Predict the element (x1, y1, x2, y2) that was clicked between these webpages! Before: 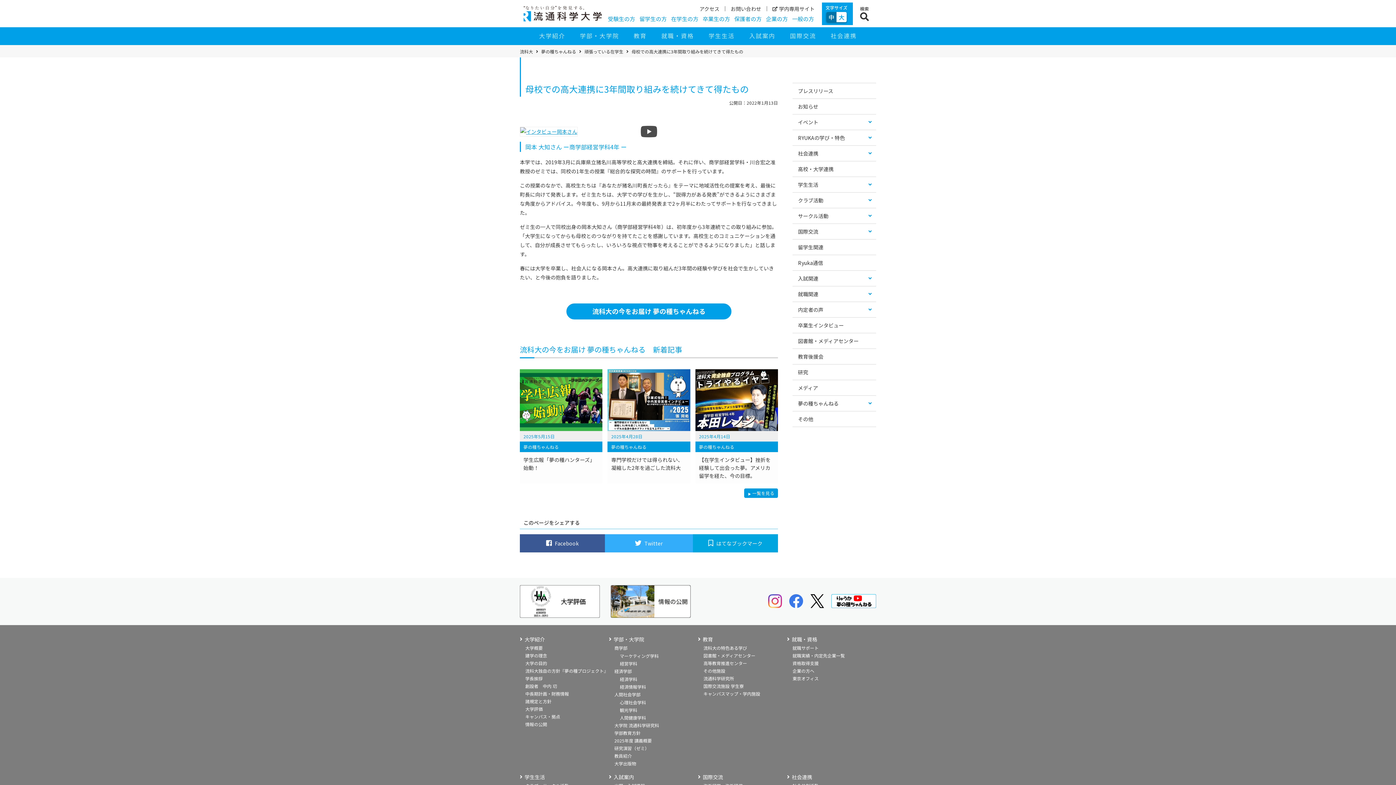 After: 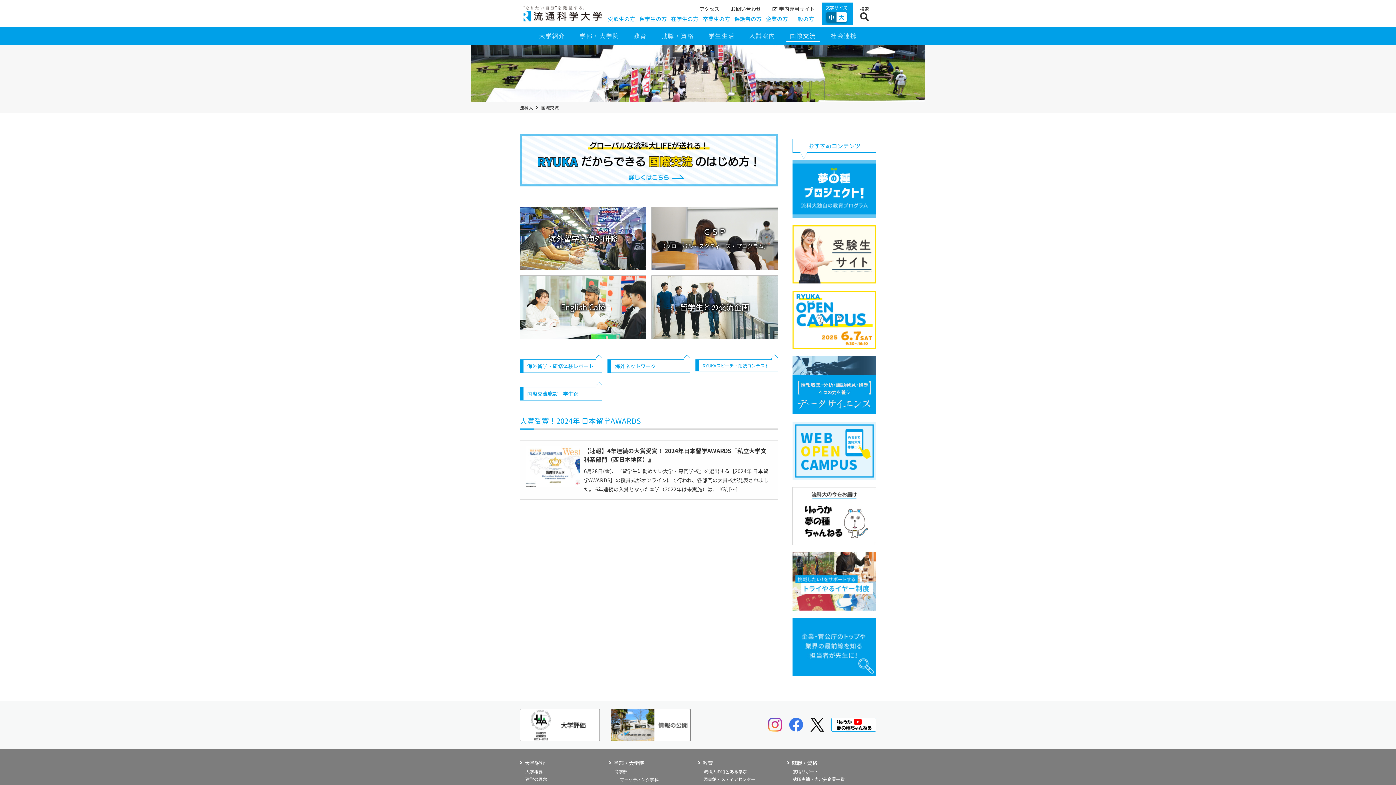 Action: bbox: (786, 27, 820, 45) label: 国際交流